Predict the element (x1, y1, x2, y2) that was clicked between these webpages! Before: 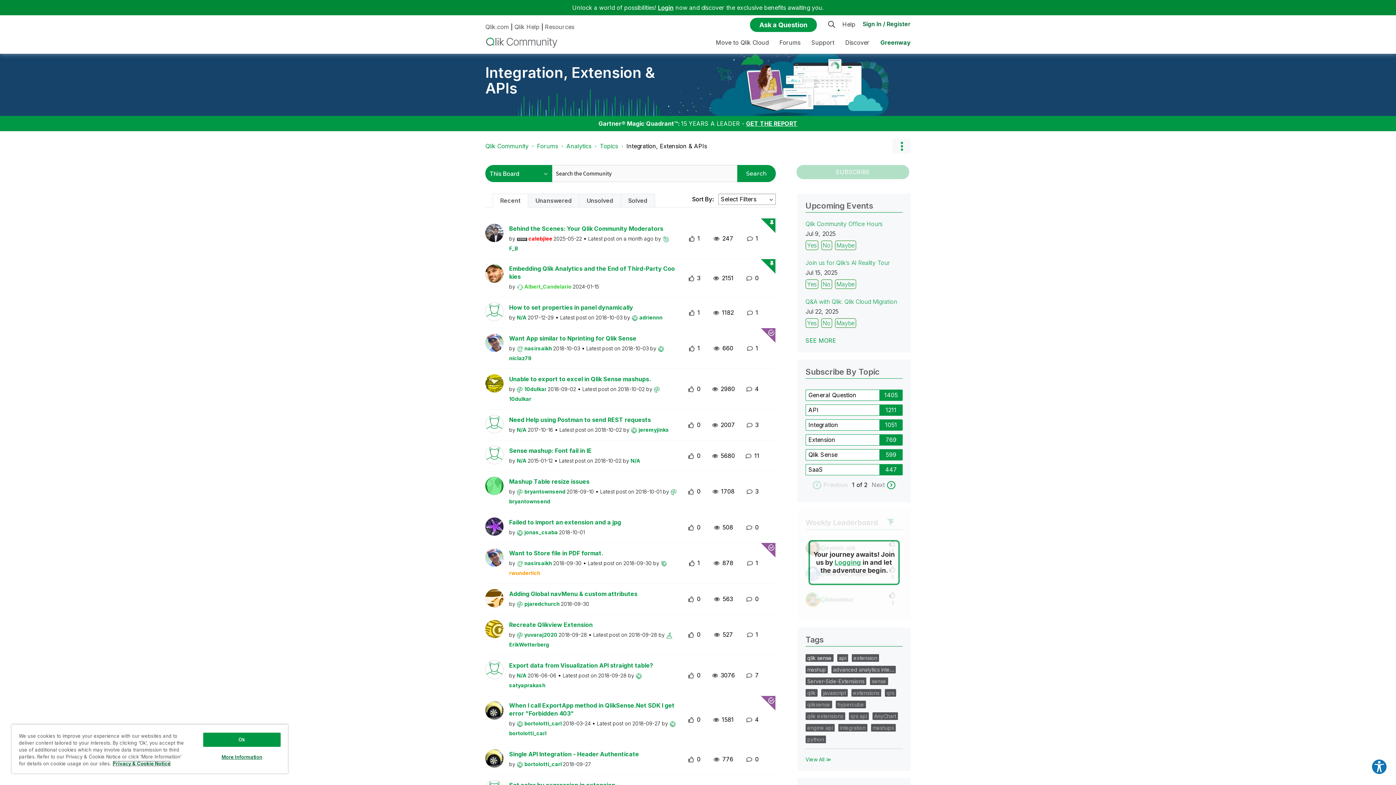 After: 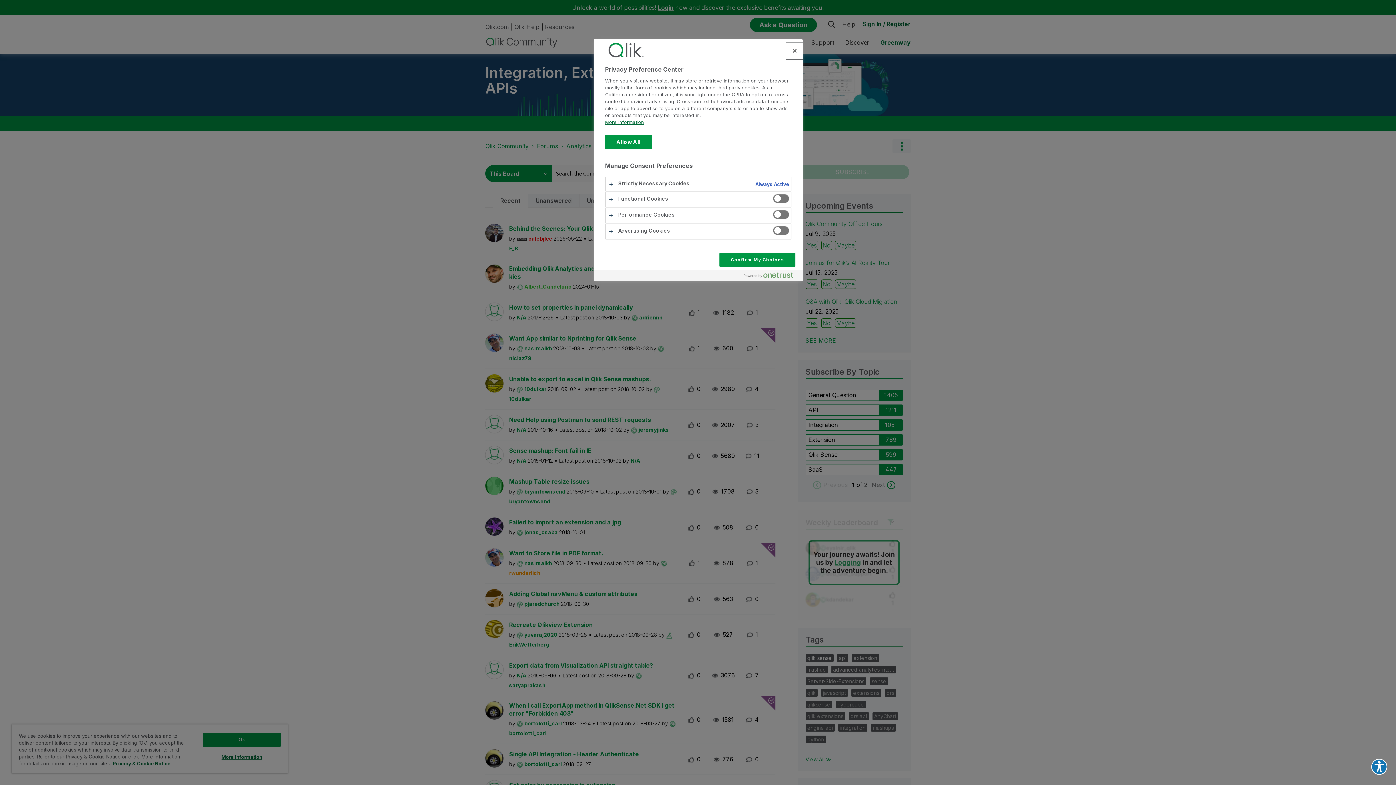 Action: bbox: (203, 750, 280, 764) label: More Information